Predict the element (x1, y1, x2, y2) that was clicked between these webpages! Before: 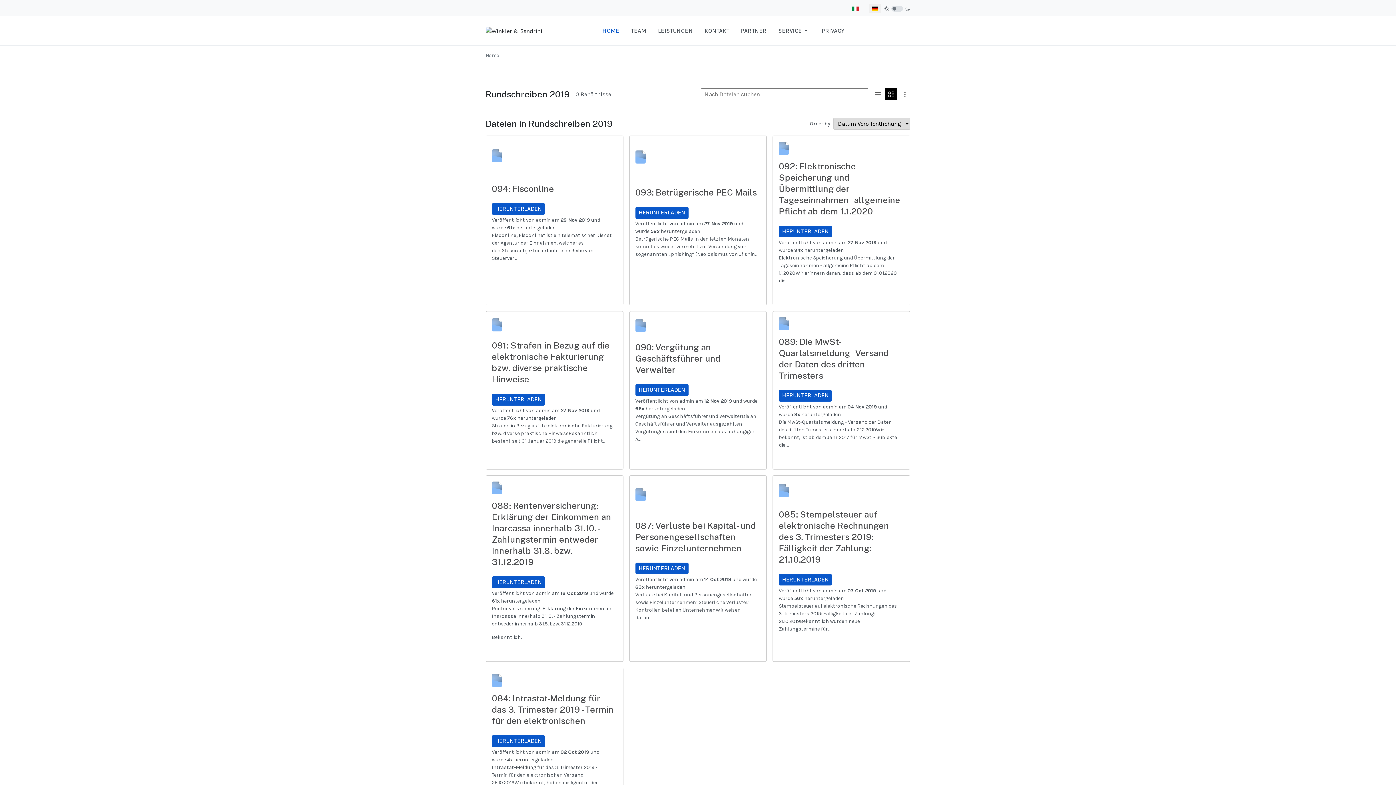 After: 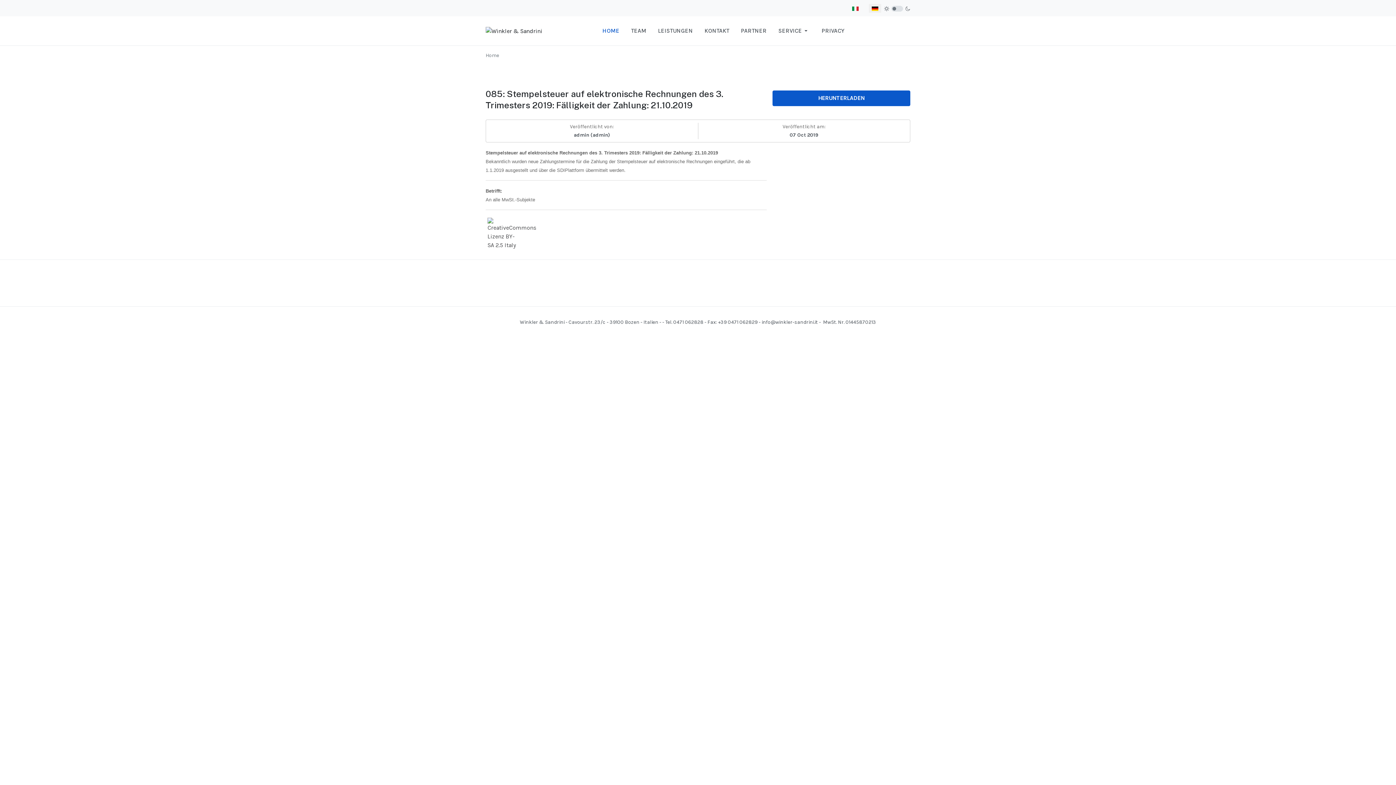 Action: bbox: (779, 509, 889, 564) label: 085: Stempelsteuer auf elektronische Rechnungen des 3. Trimesters 2019: Fälligkeit der Zahlung: 21.10.2019